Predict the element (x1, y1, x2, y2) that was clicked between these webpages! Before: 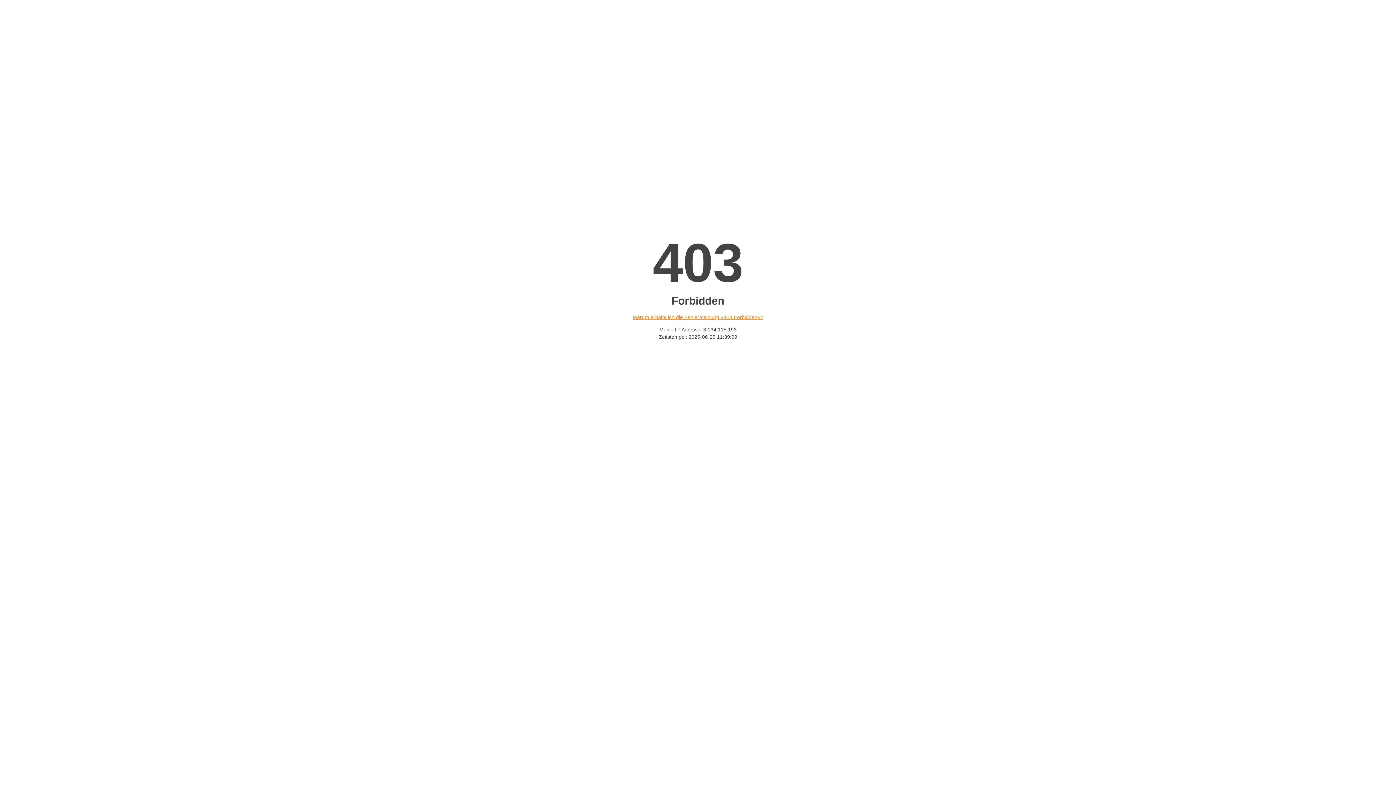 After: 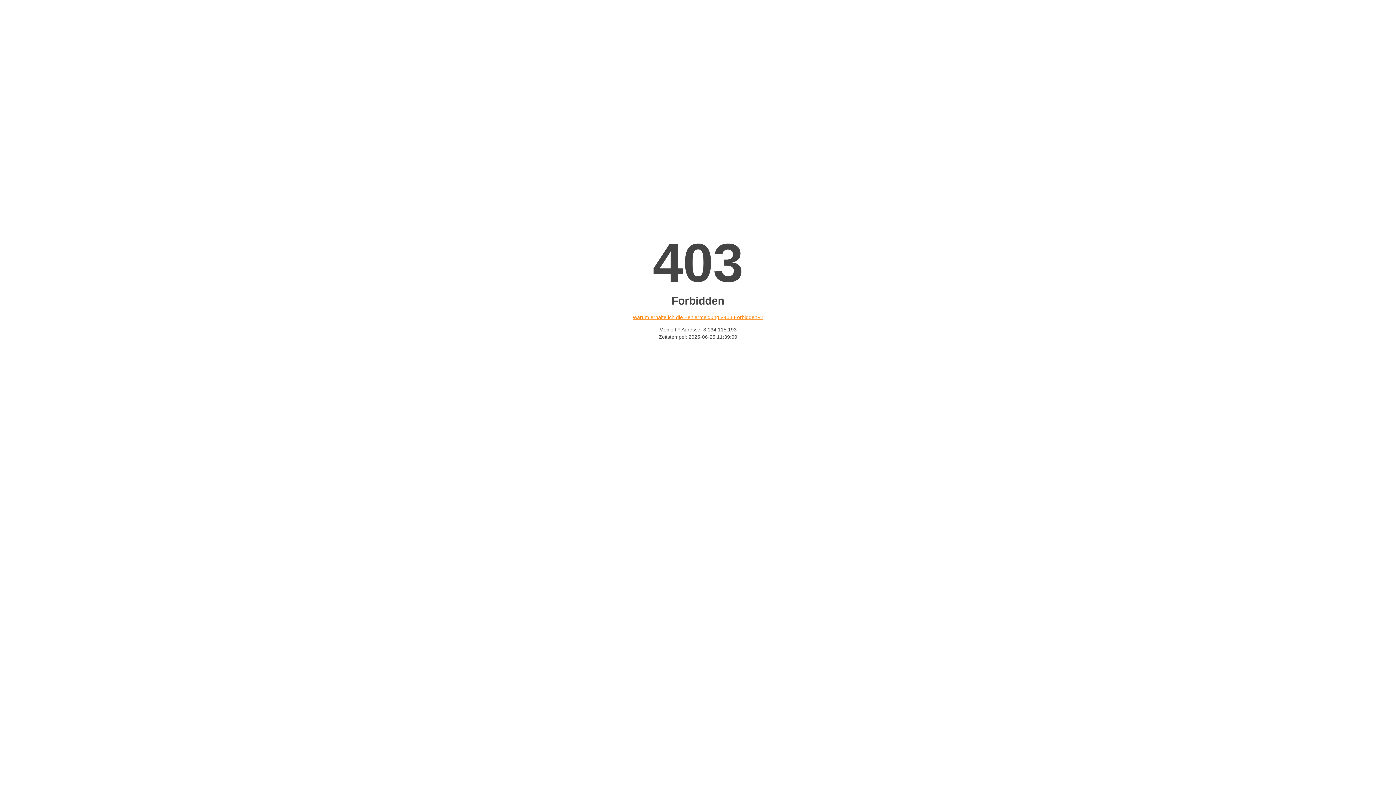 Action: bbox: (632, 314, 763, 320) label: Warum erhalte ich die Fehlermeldung «403 Forbidden»?